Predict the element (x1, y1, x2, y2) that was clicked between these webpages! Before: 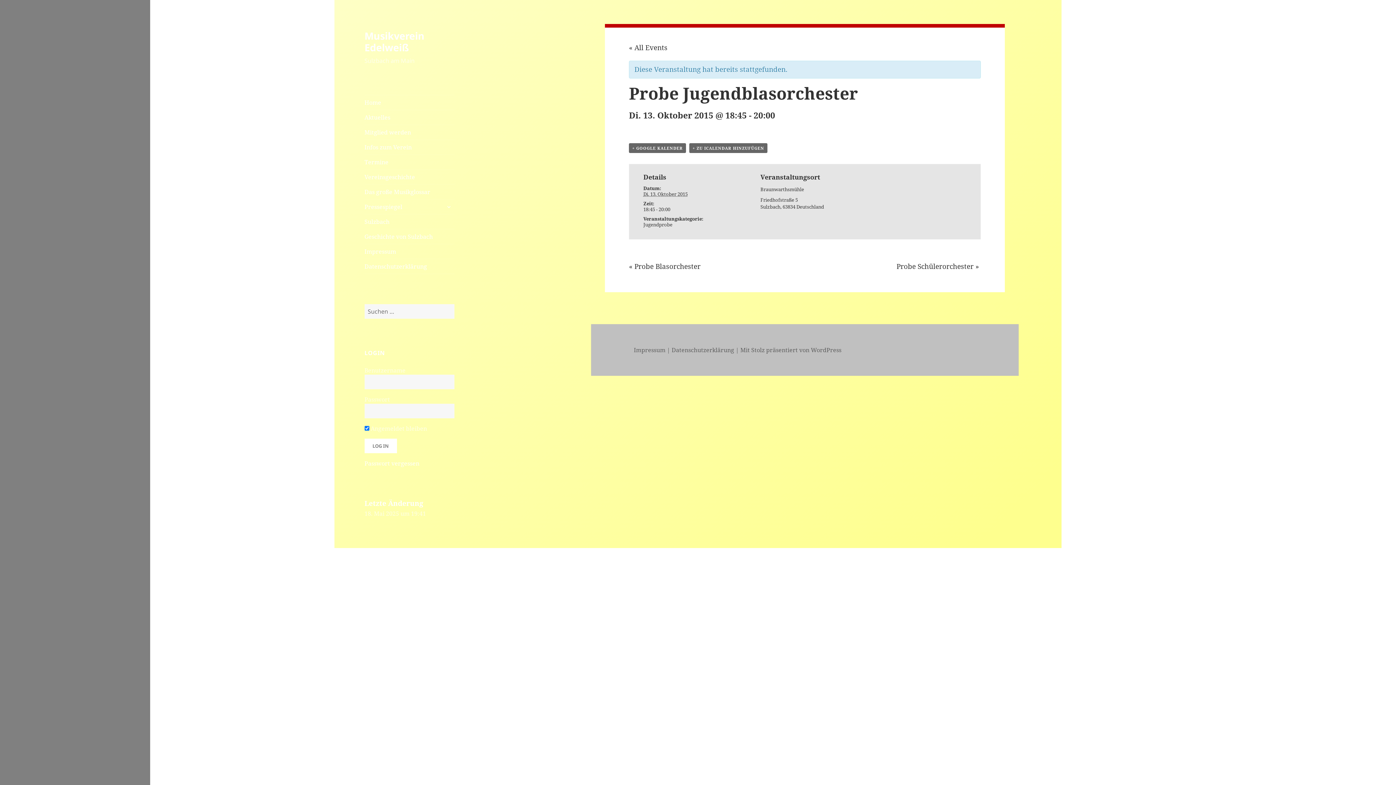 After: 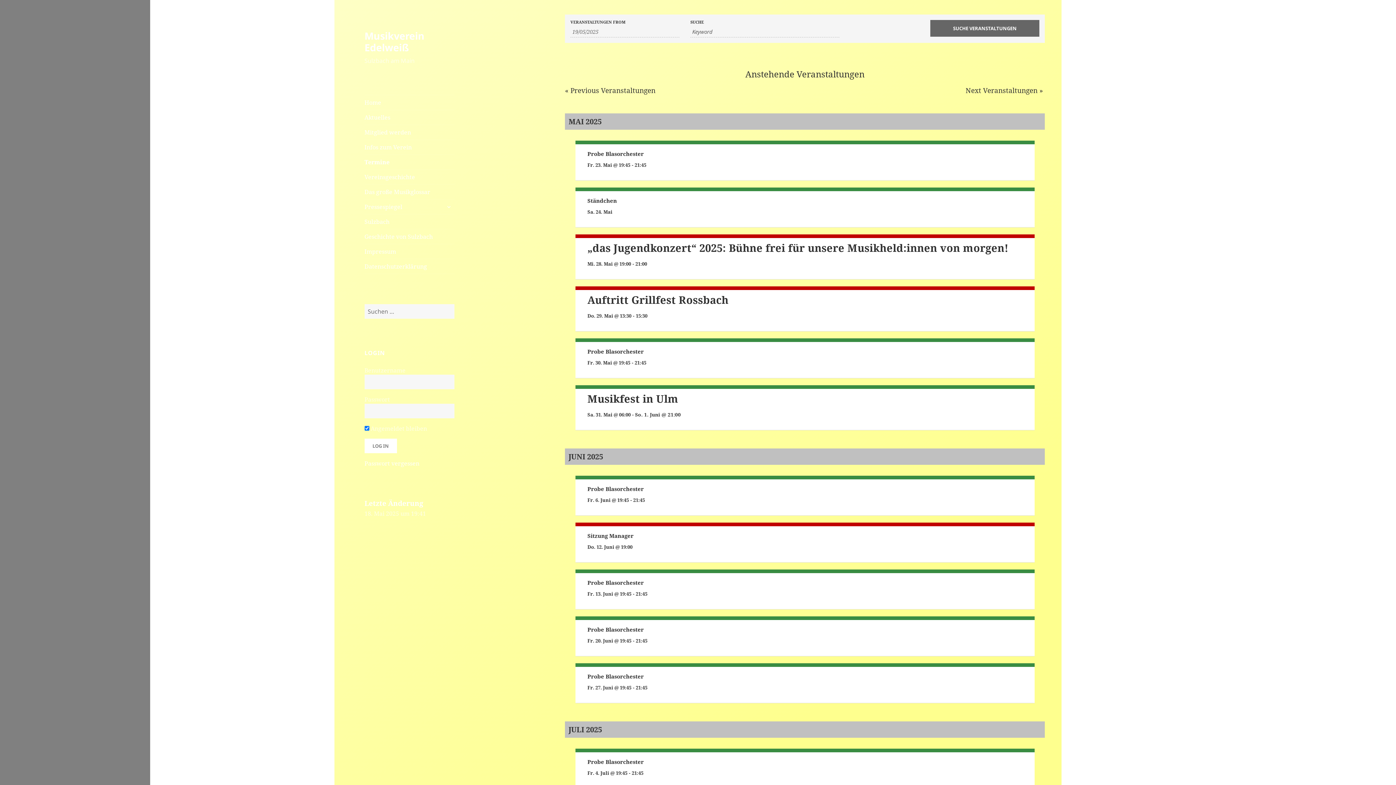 Action: label: Termine bbox: (364, 154, 454, 169)